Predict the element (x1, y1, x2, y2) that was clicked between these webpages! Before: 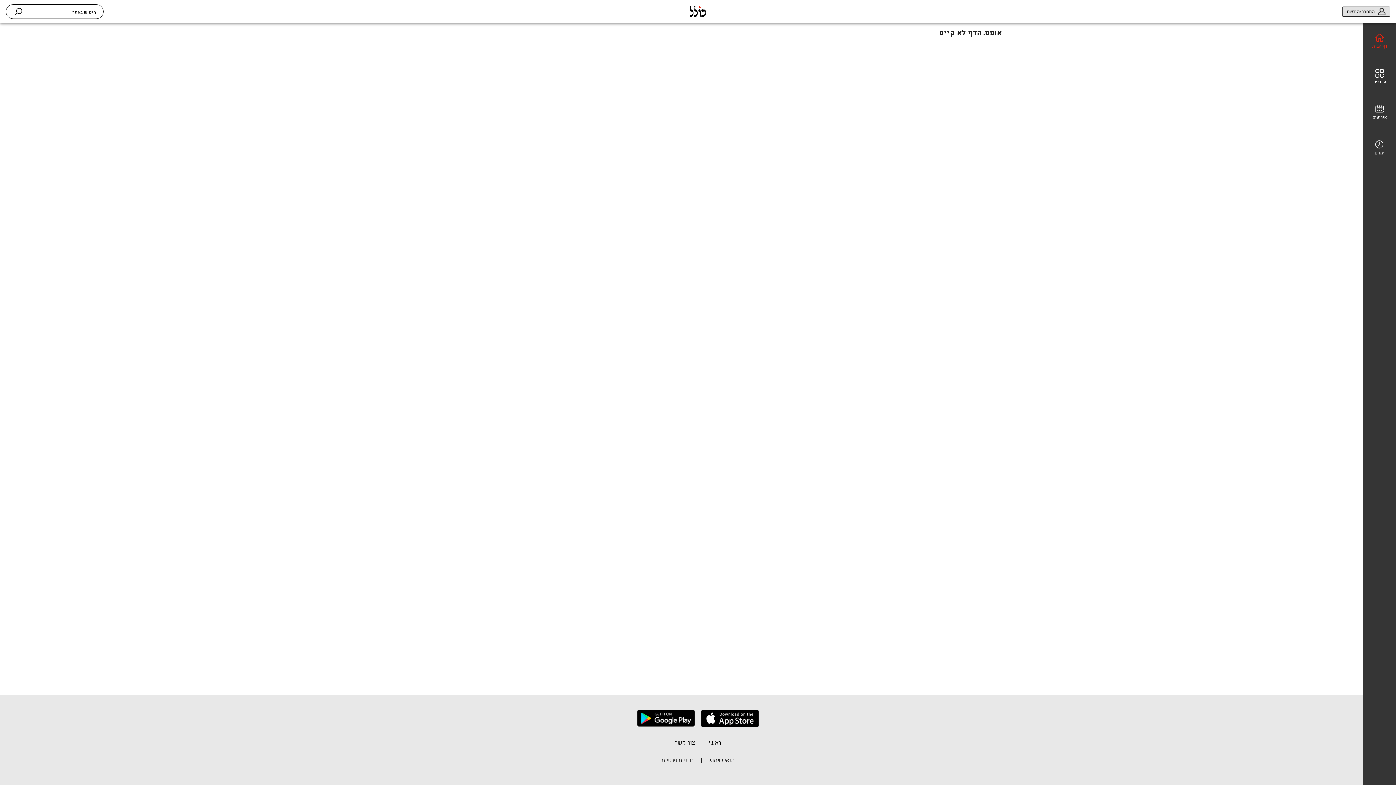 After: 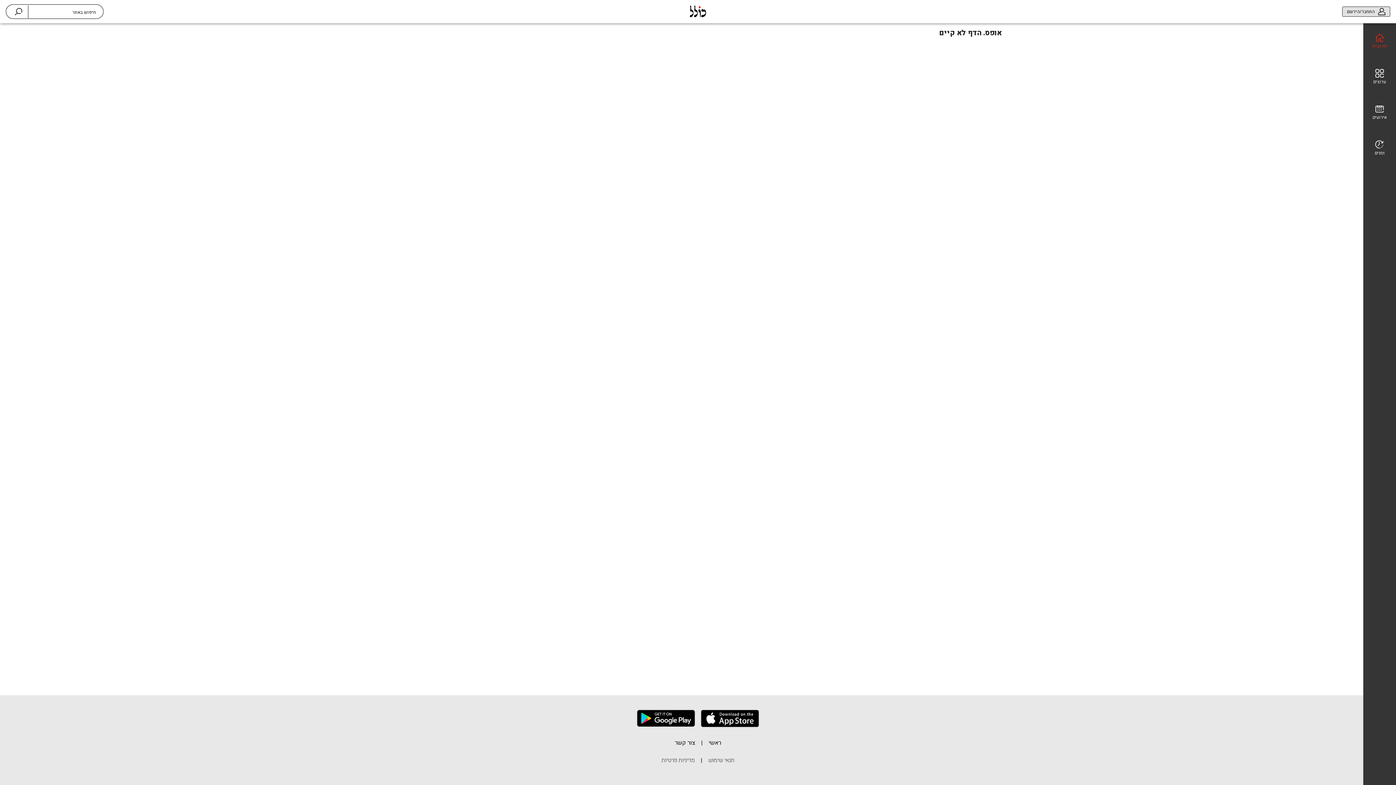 Action: bbox: (637, 710, 695, 730)